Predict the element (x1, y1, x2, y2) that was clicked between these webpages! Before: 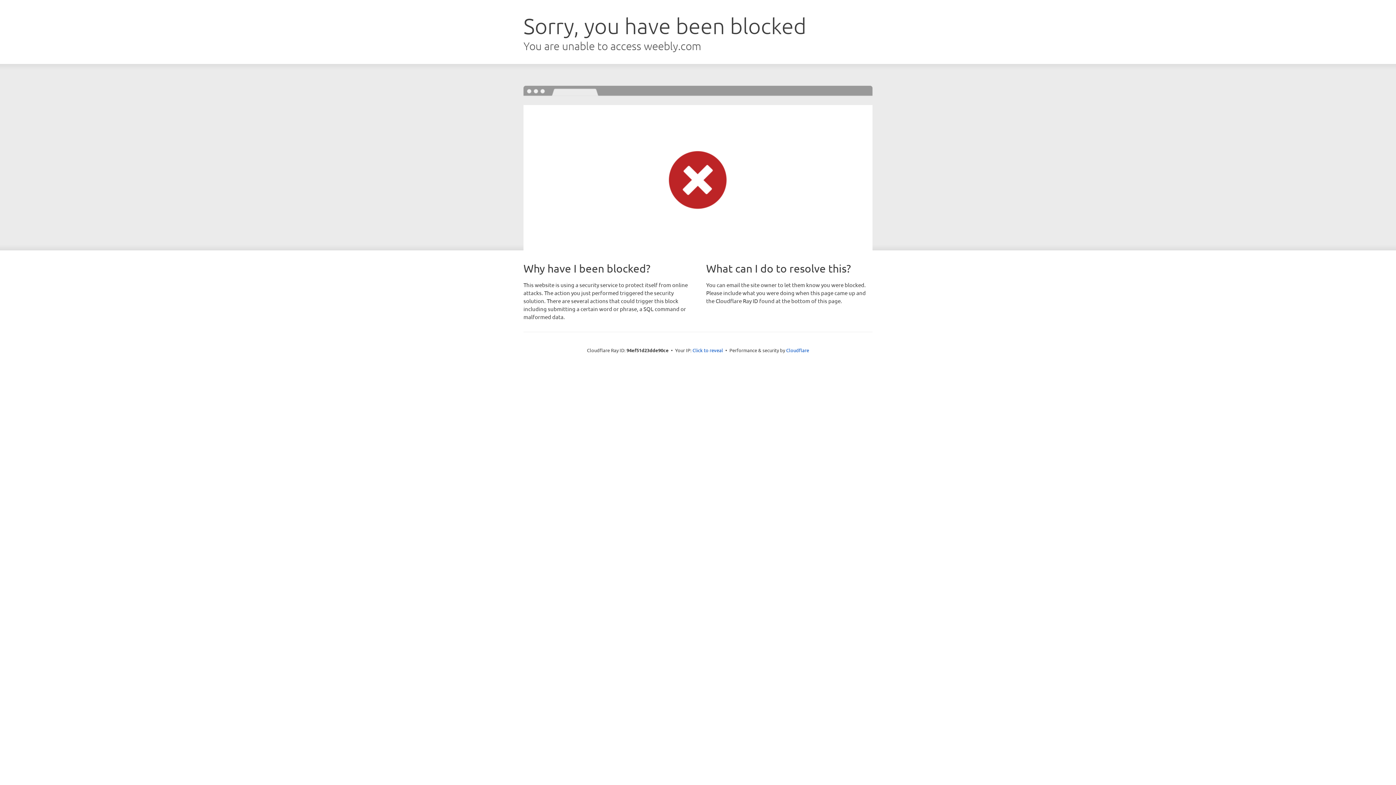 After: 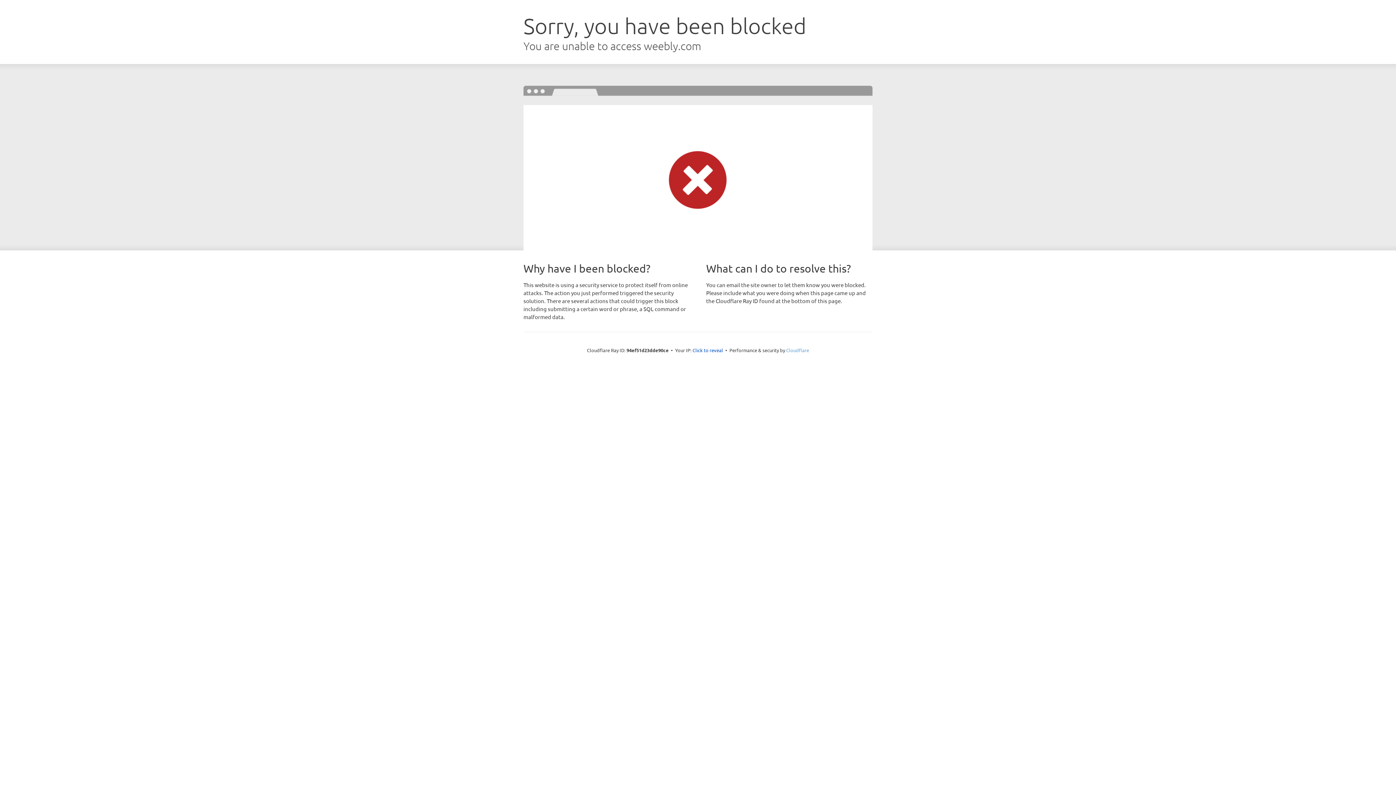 Action: bbox: (786, 347, 809, 353) label: Cloudflare